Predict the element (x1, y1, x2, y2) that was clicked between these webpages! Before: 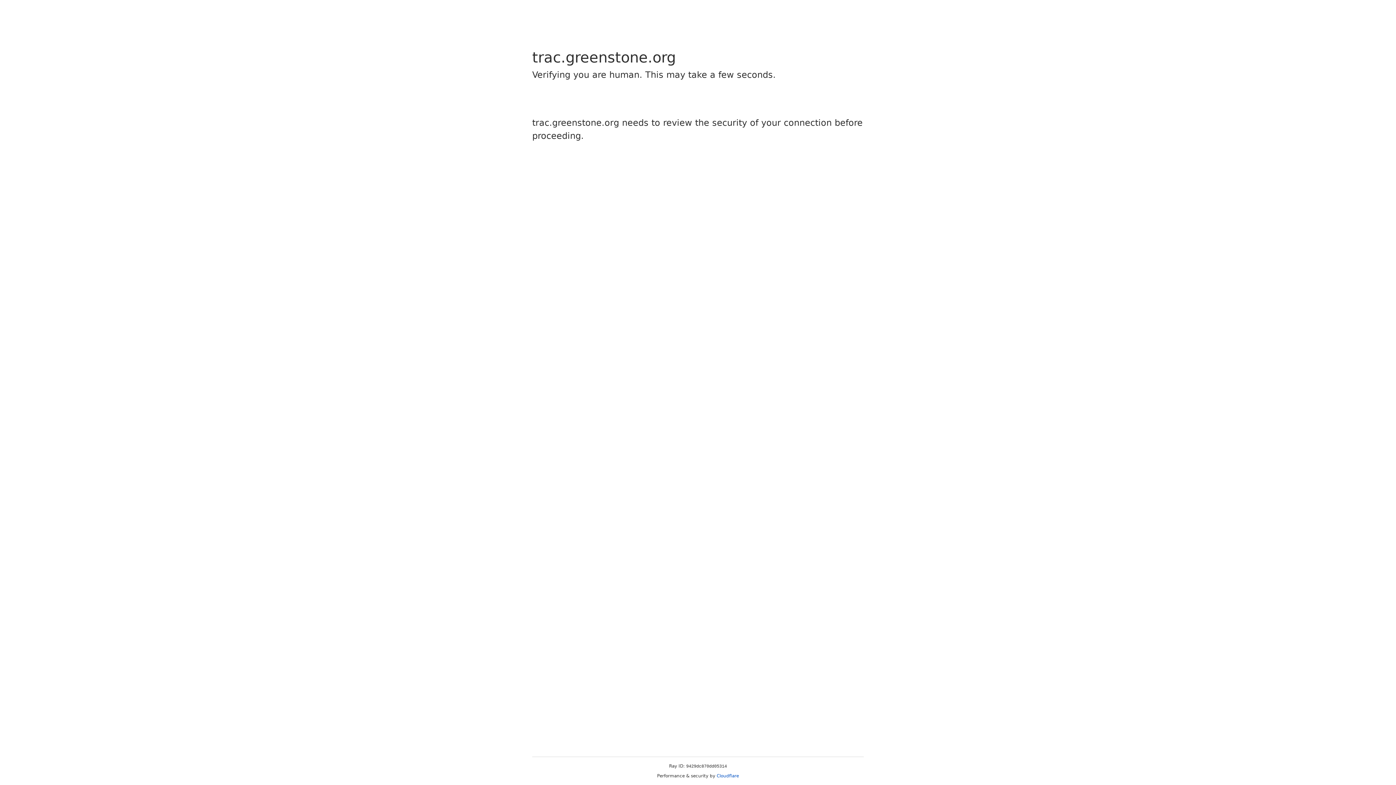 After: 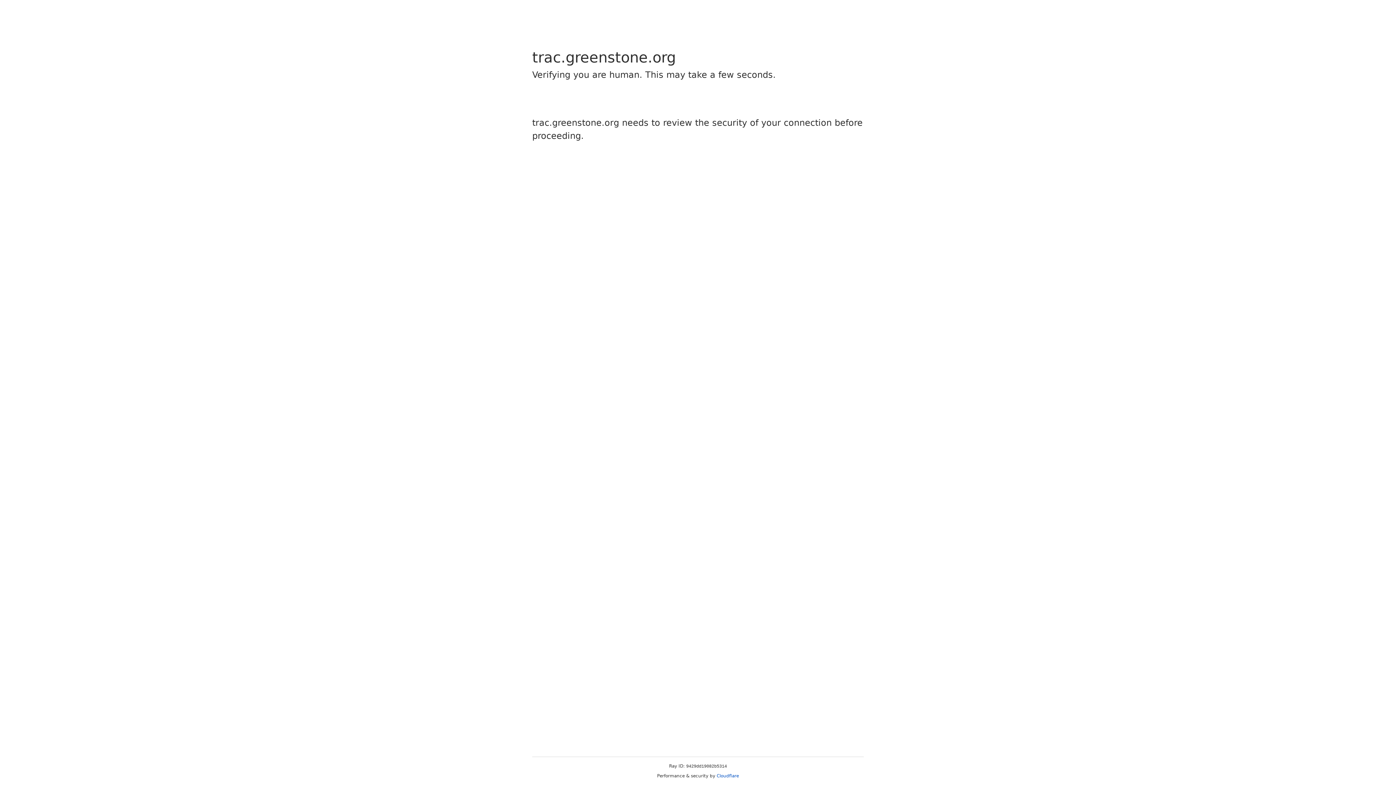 Action: bbox: (716, 773, 739, 778) label: Cloudflare